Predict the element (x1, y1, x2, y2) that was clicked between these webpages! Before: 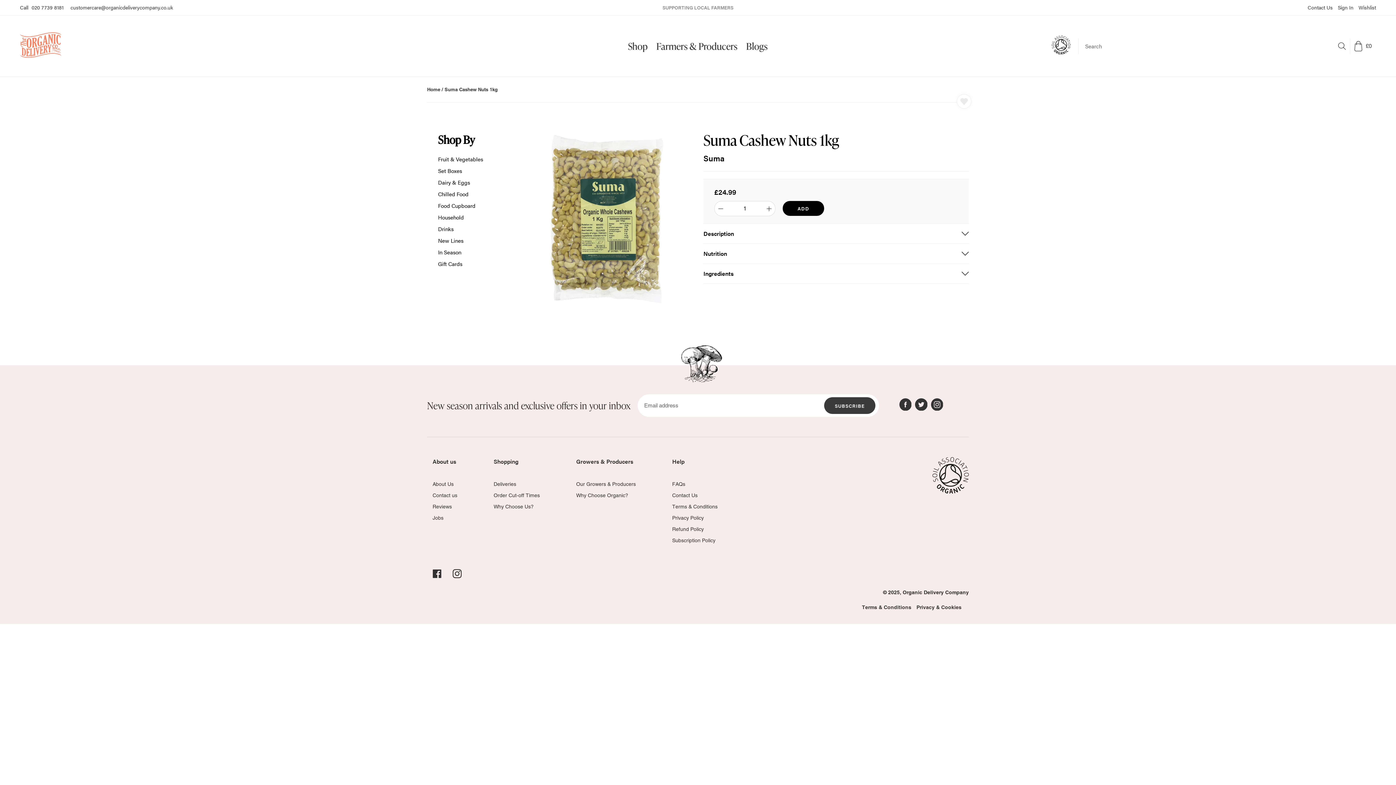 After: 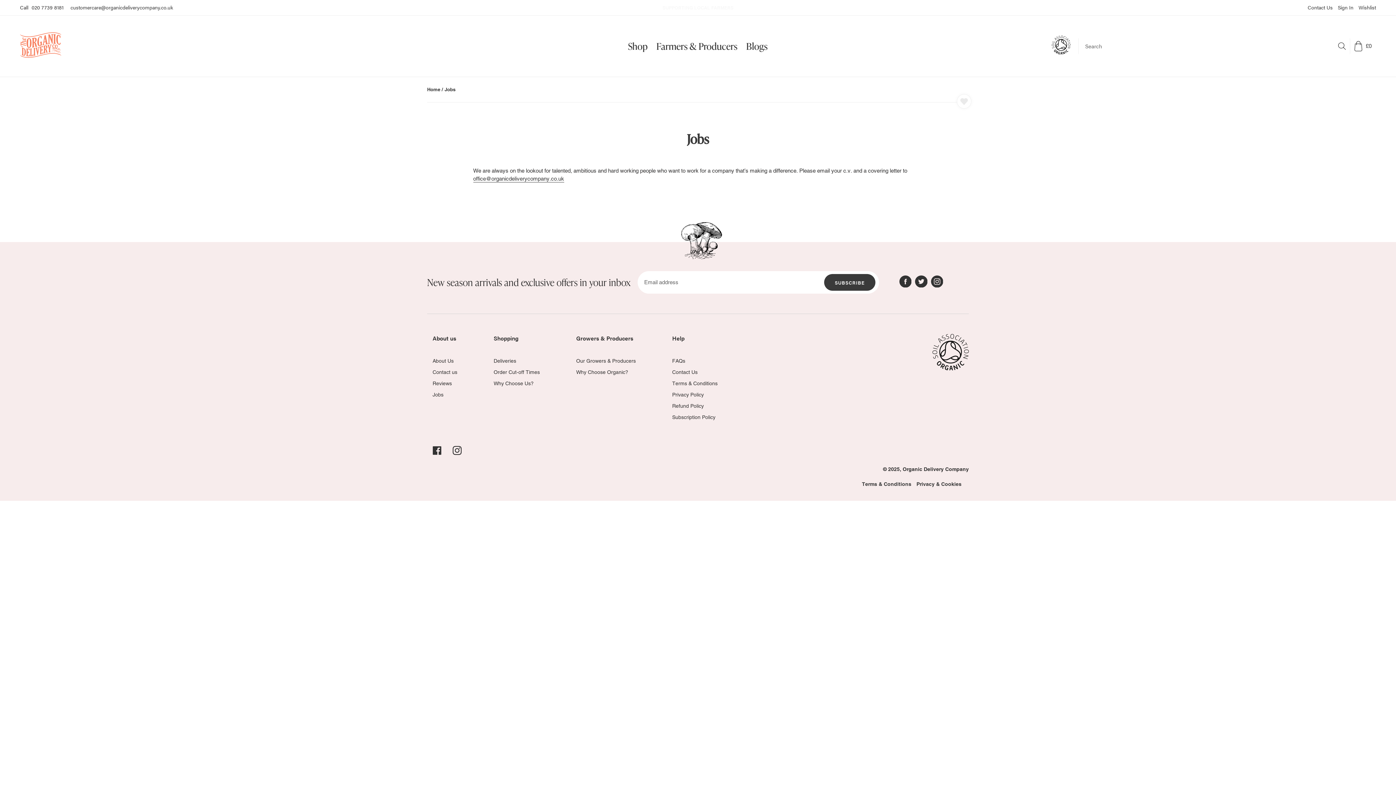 Action: bbox: (432, 515, 443, 521) label: Jobs